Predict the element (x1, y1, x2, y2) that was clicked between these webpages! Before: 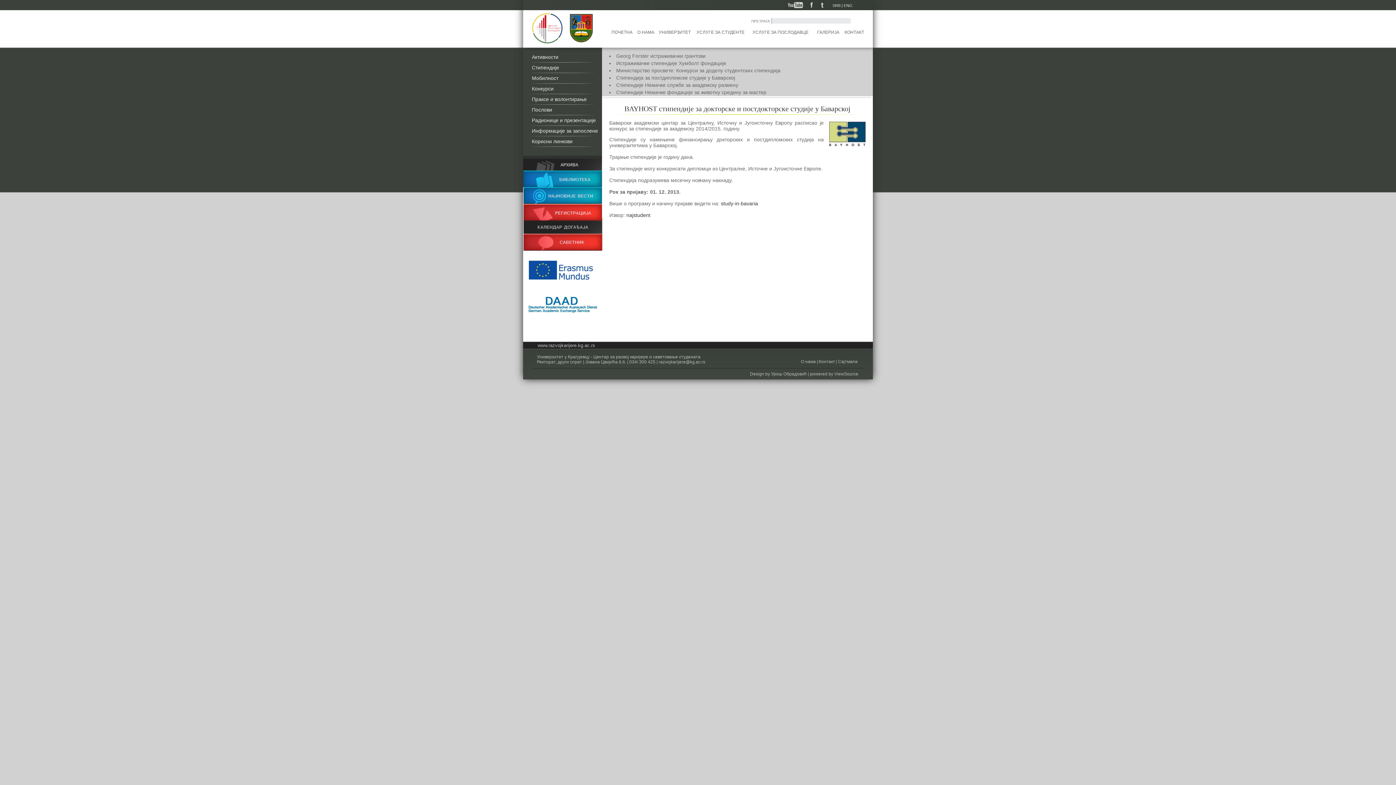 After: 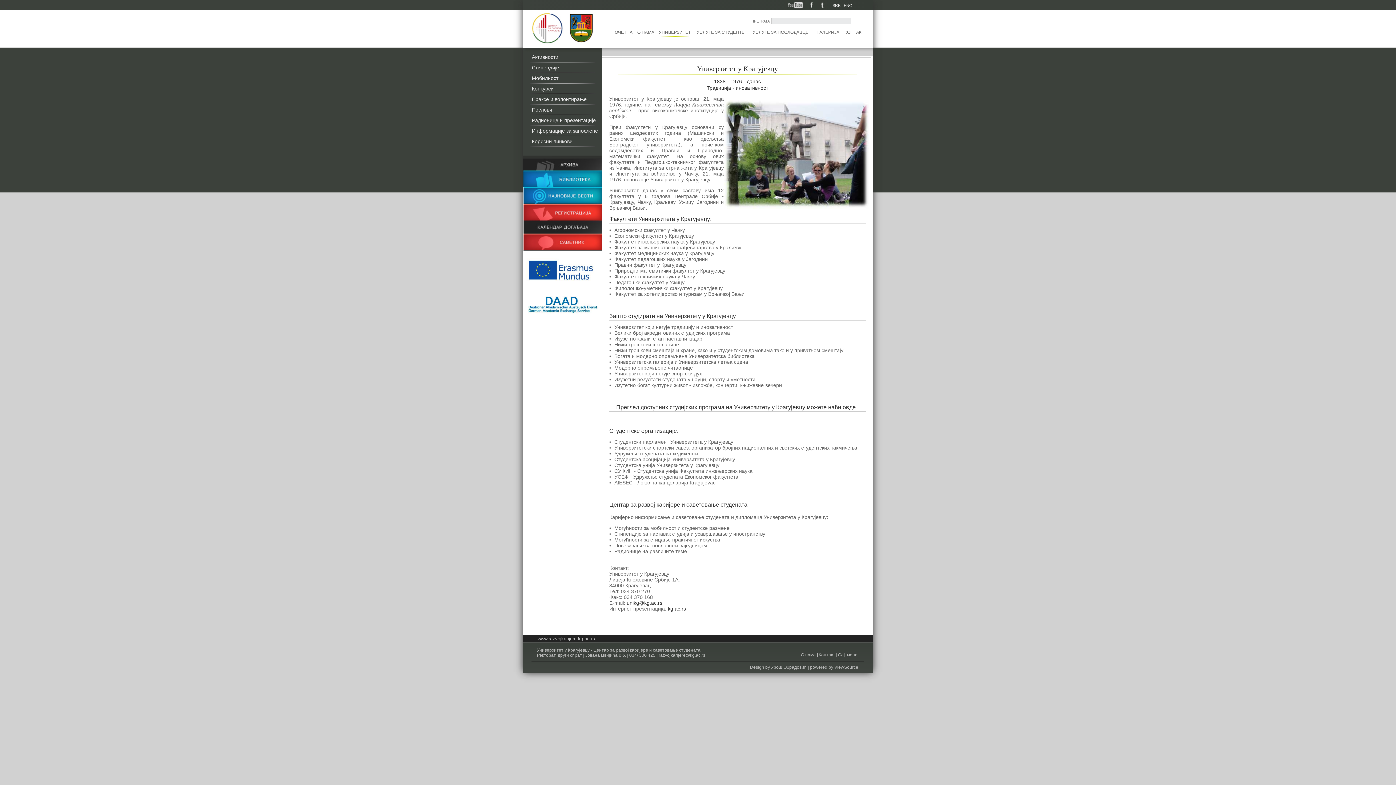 Action: label: УНИВЕРЗИТЕТ bbox: (658, 29, 690, 34)